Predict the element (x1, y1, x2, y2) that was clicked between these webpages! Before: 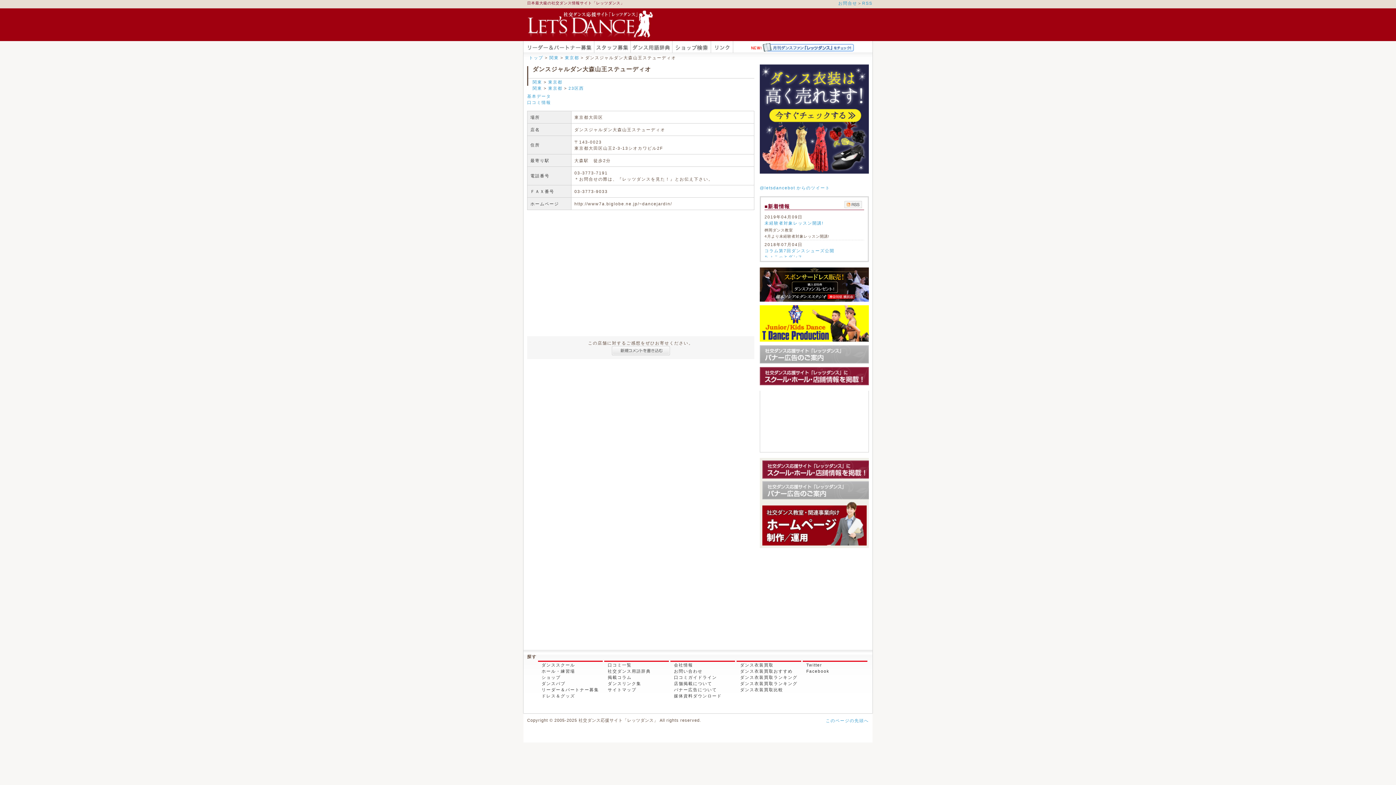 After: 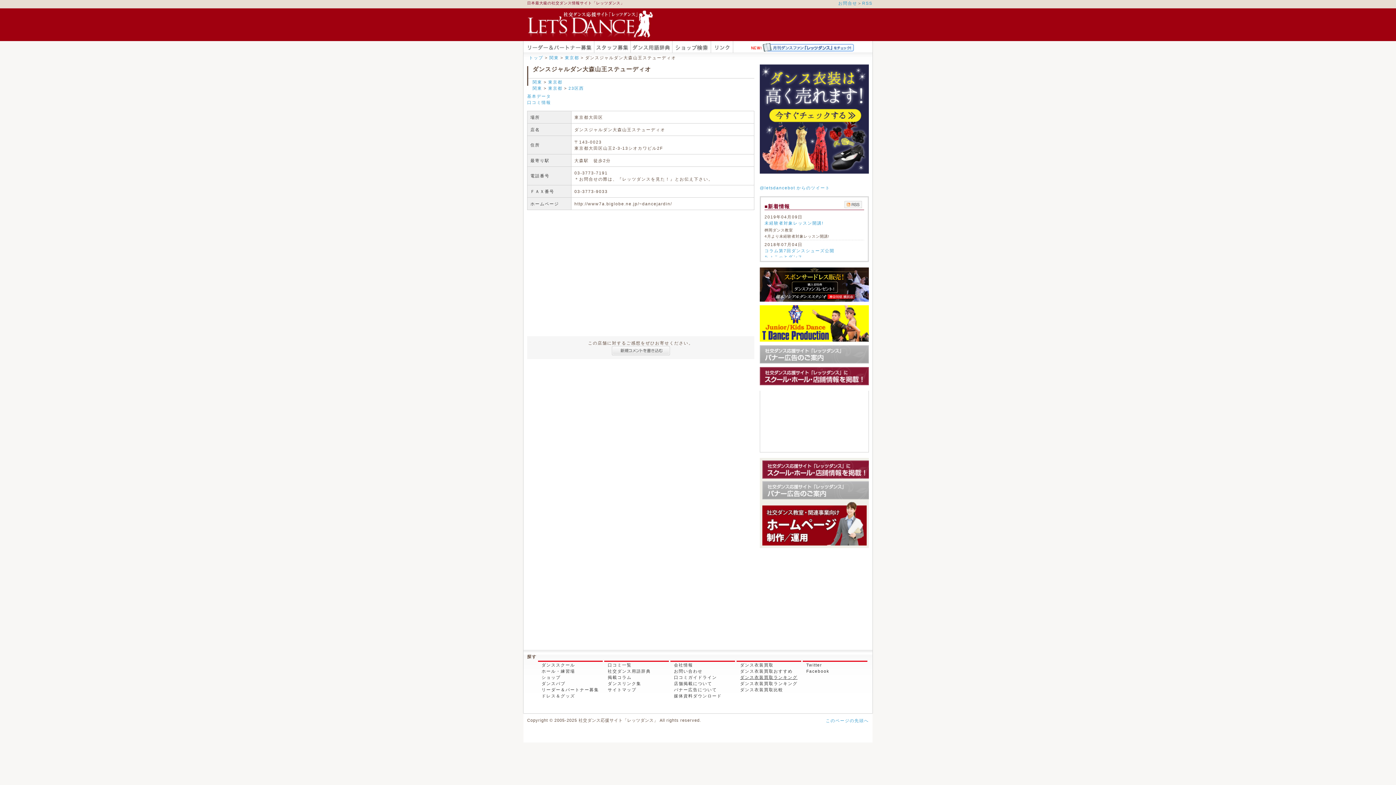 Action: bbox: (740, 675, 797, 679) label: ダンス衣装買取ランキング